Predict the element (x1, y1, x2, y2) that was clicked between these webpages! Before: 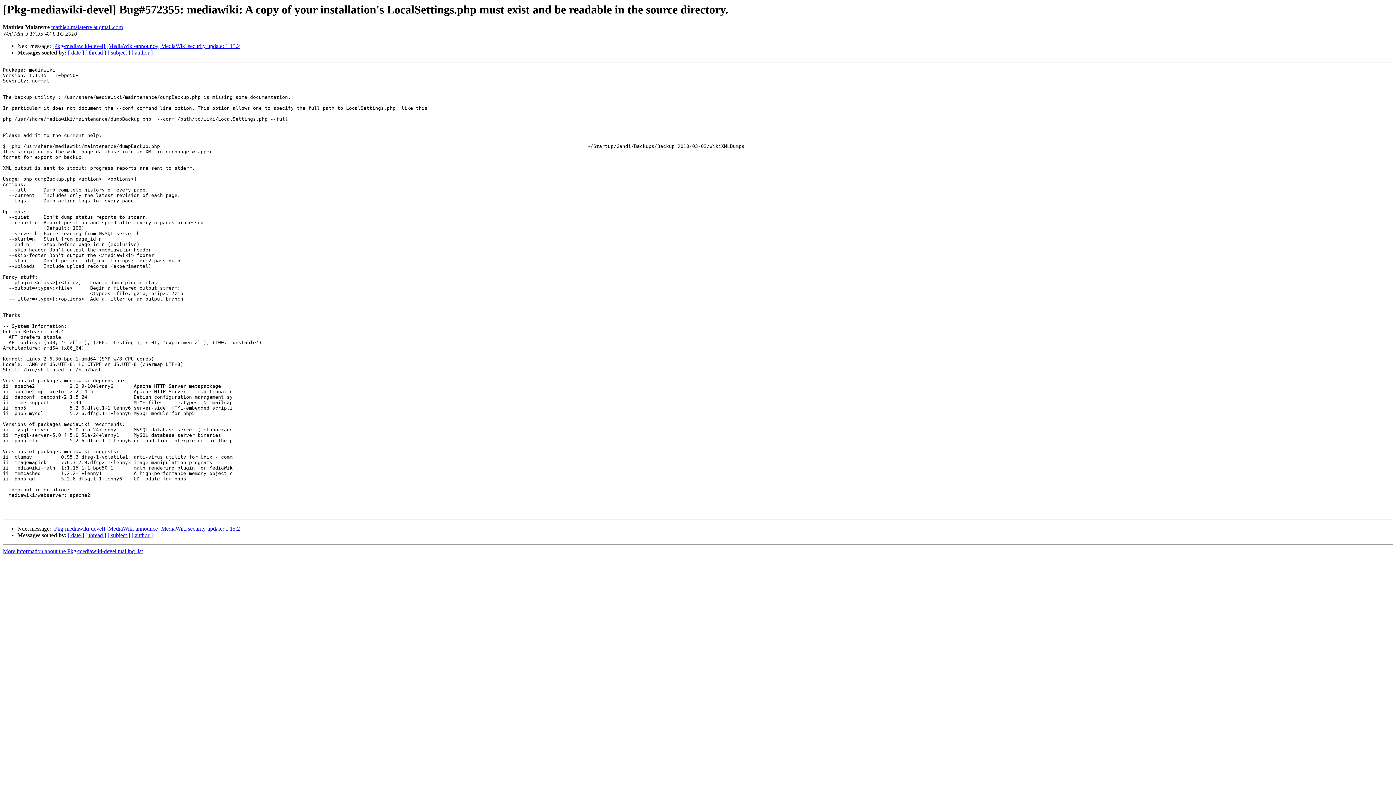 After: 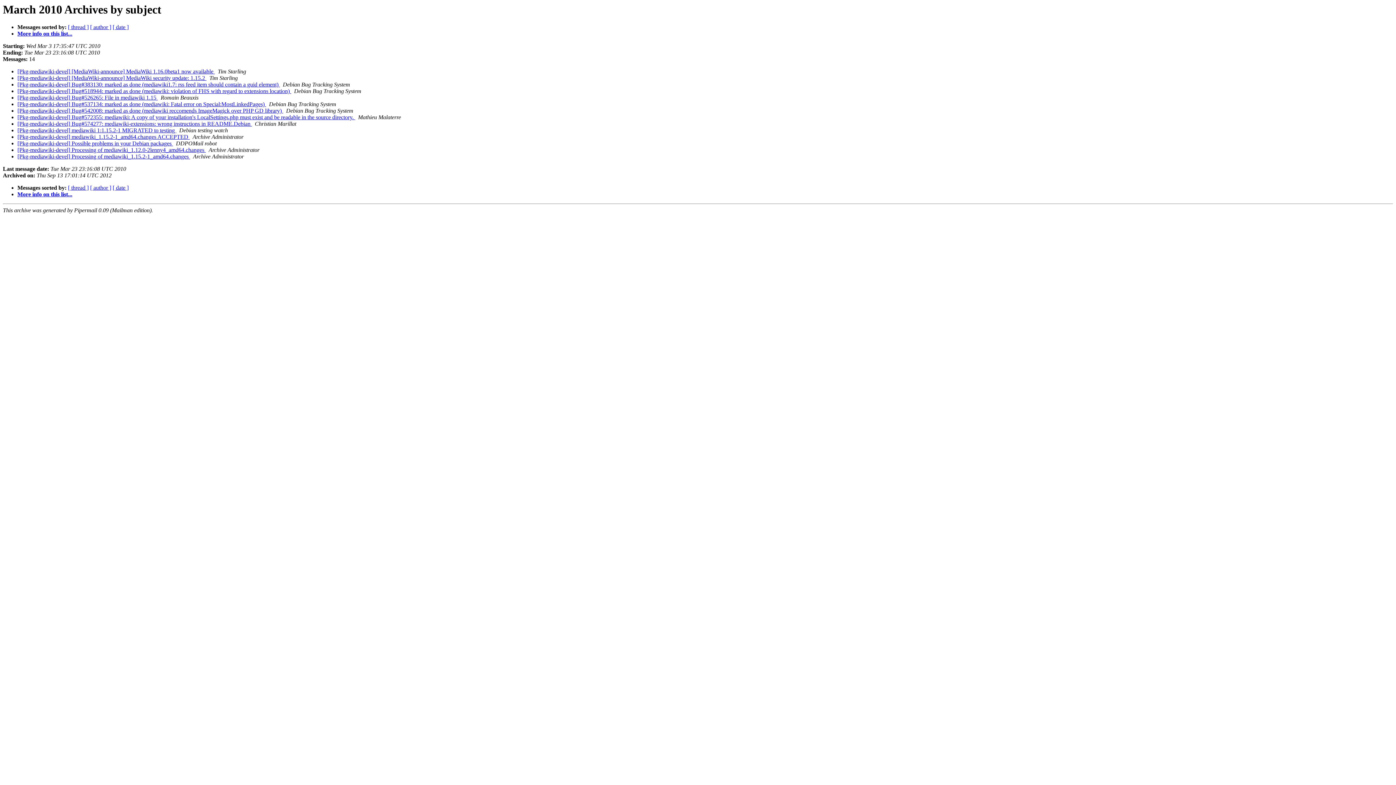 Action: bbox: (107, 49, 130, 55) label: [ subject ]